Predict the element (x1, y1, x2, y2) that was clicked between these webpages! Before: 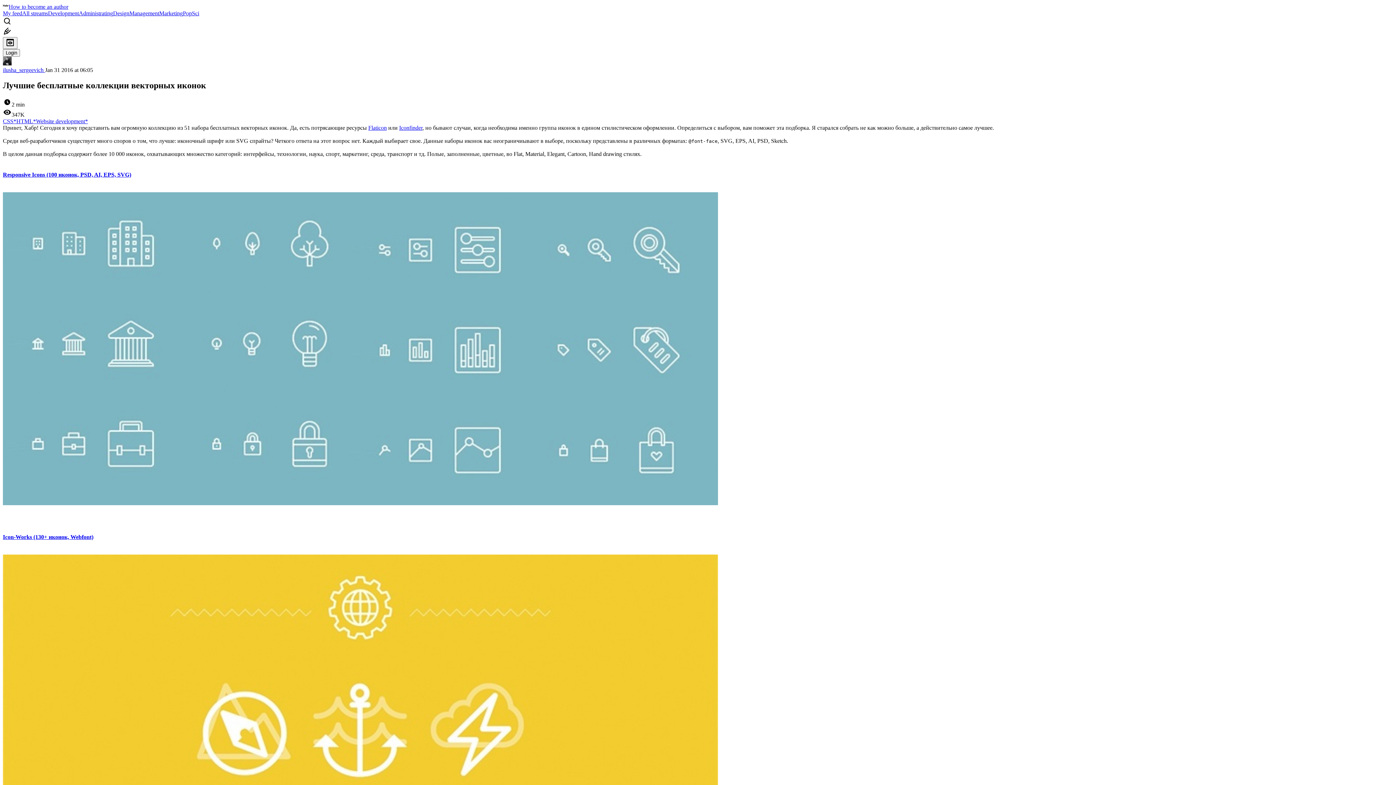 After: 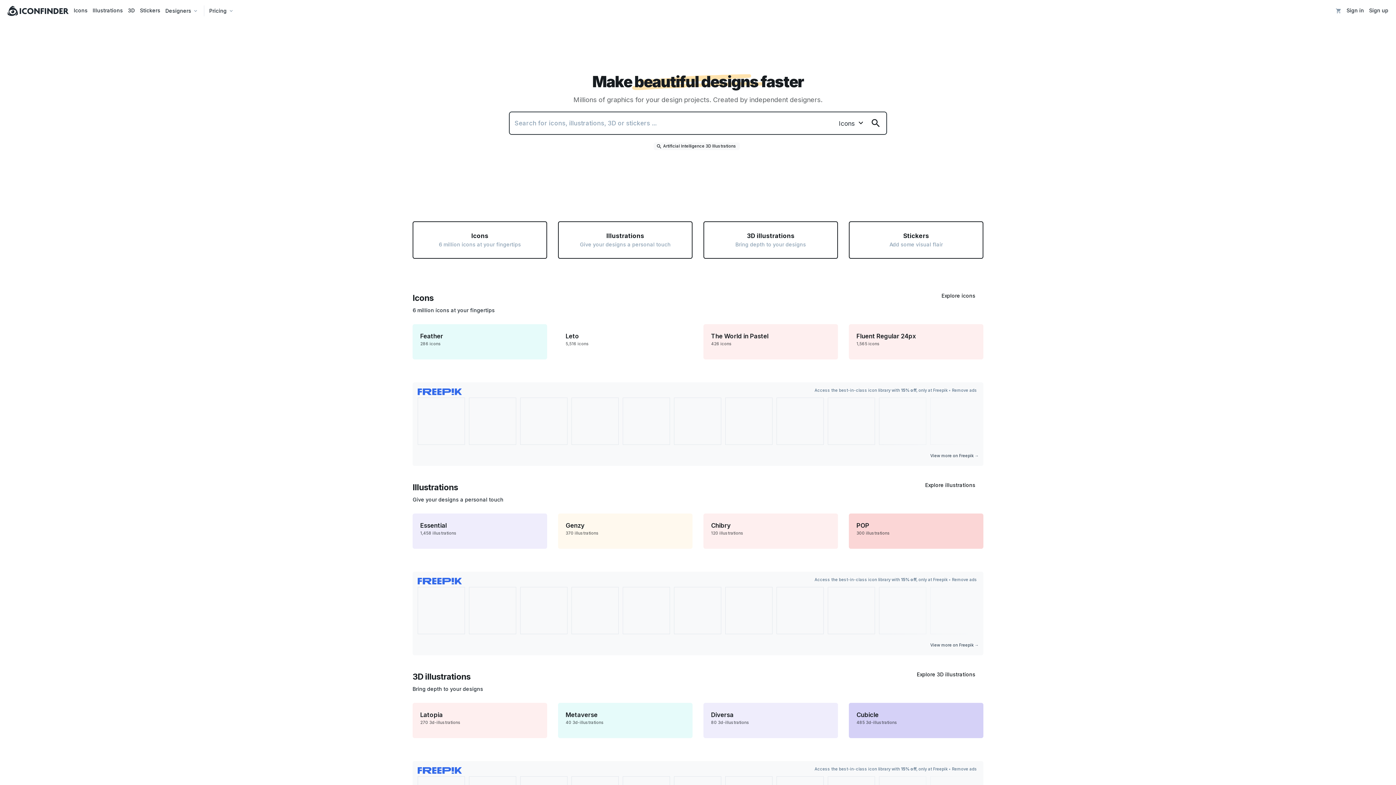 Action: bbox: (399, 124, 422, 130) label: Iconfinder